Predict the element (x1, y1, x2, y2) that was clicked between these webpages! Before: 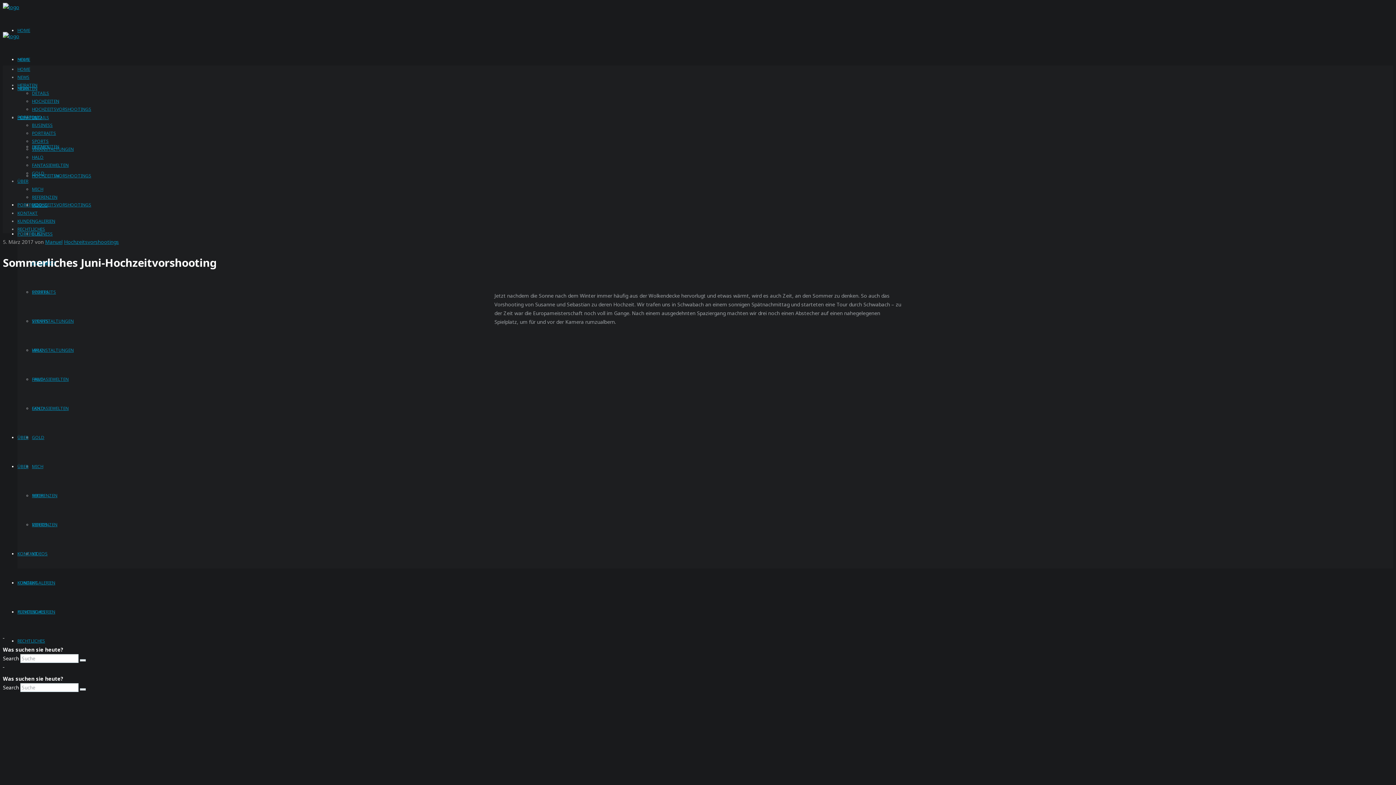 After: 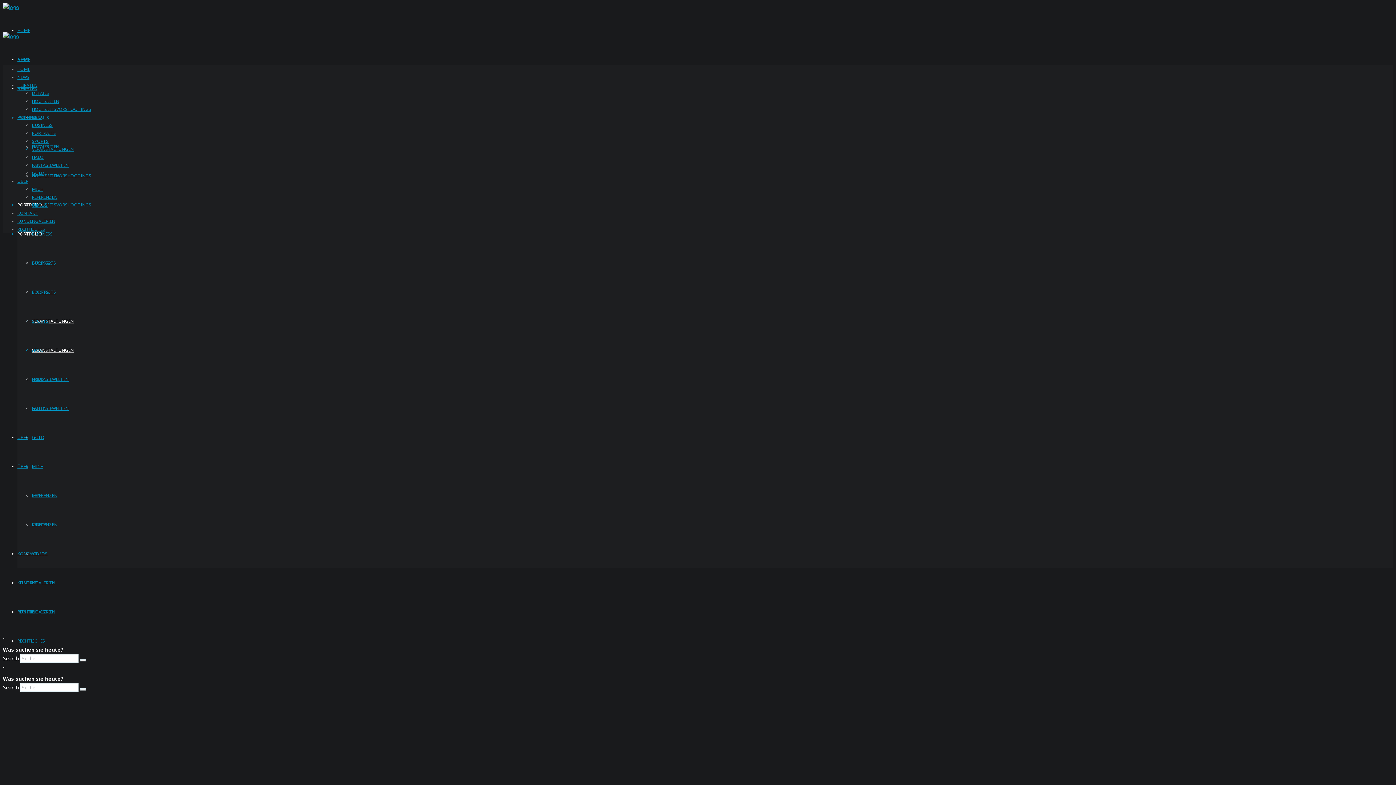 Action: label: VERANSTALTUNGEN bbox: (32, 146, 73, 152)